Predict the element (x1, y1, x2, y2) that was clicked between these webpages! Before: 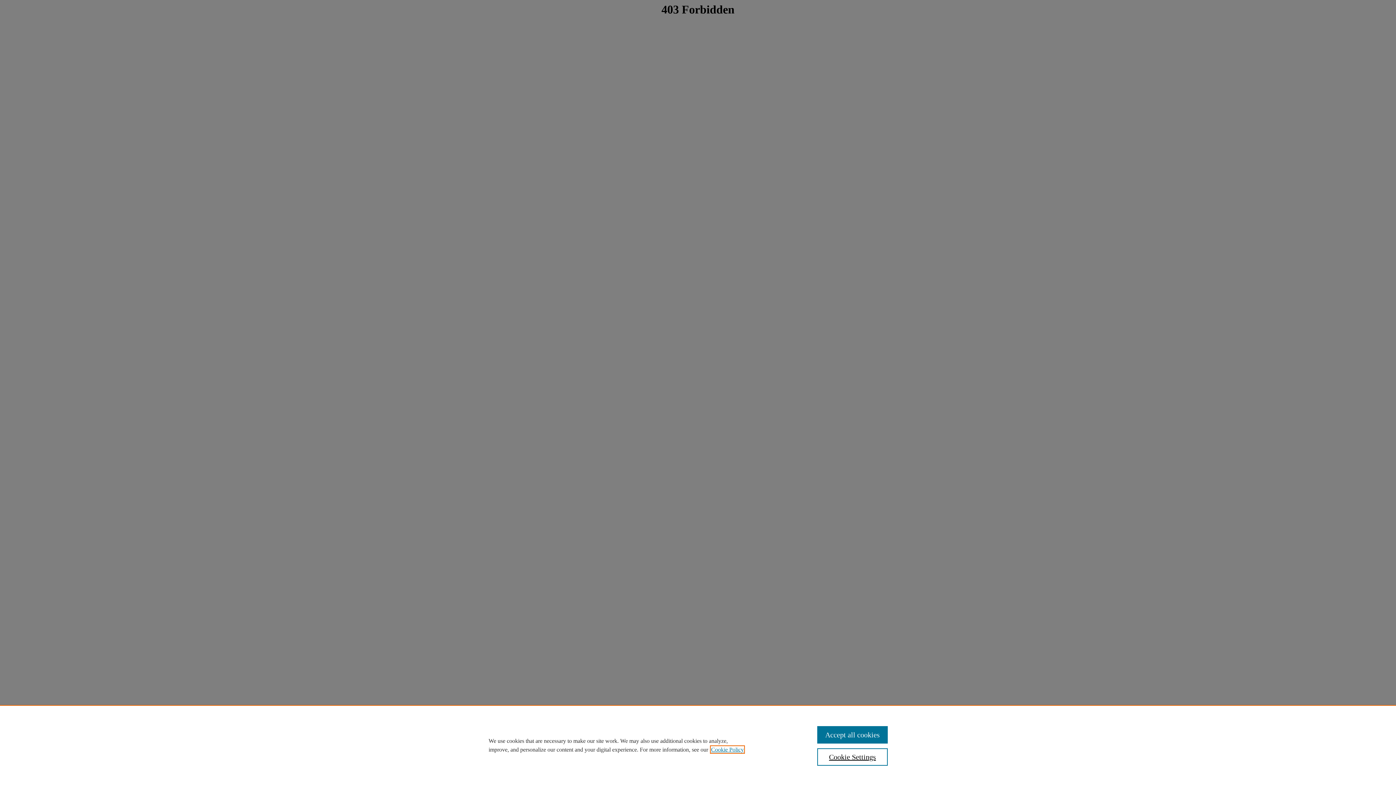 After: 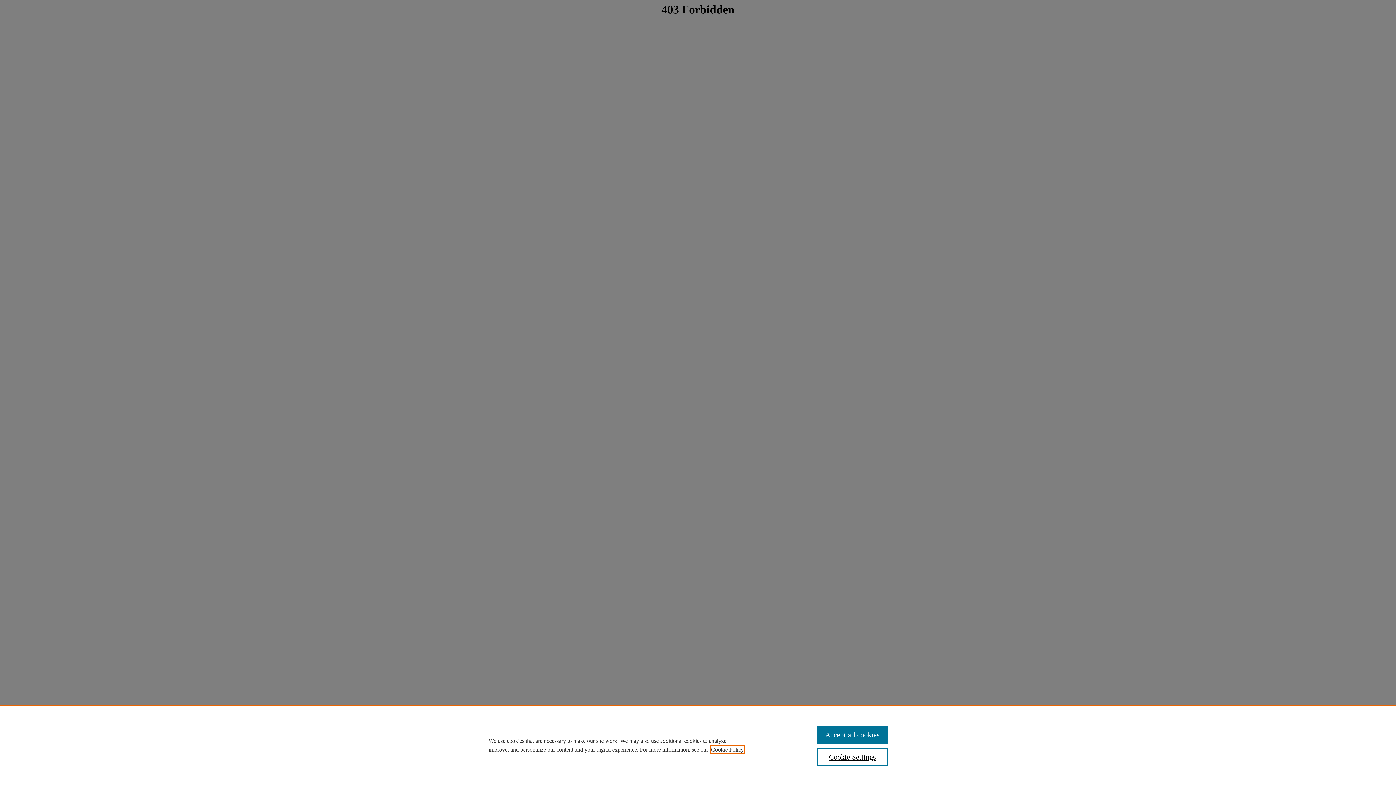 Action: bbox: (711, 746, 744, 753) label: , opens in a new tab